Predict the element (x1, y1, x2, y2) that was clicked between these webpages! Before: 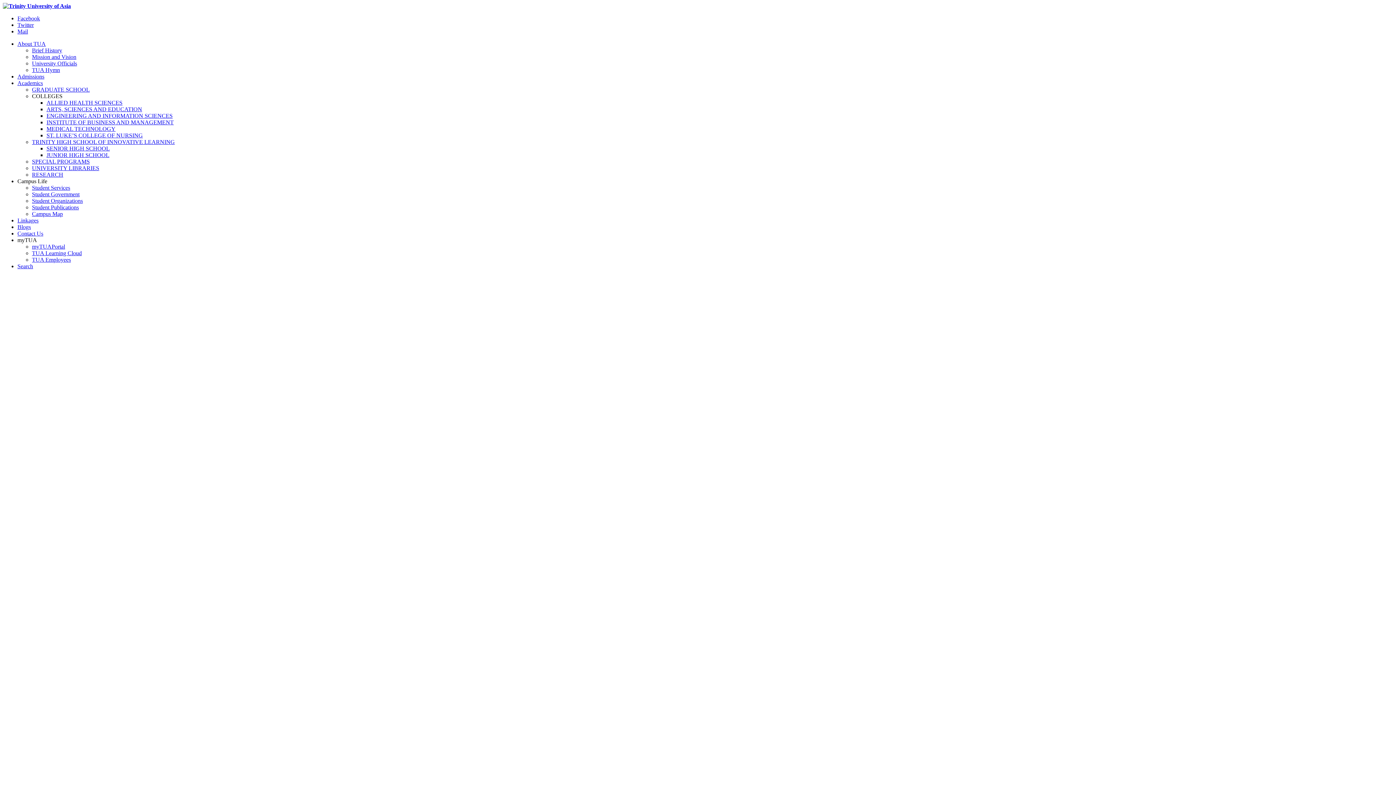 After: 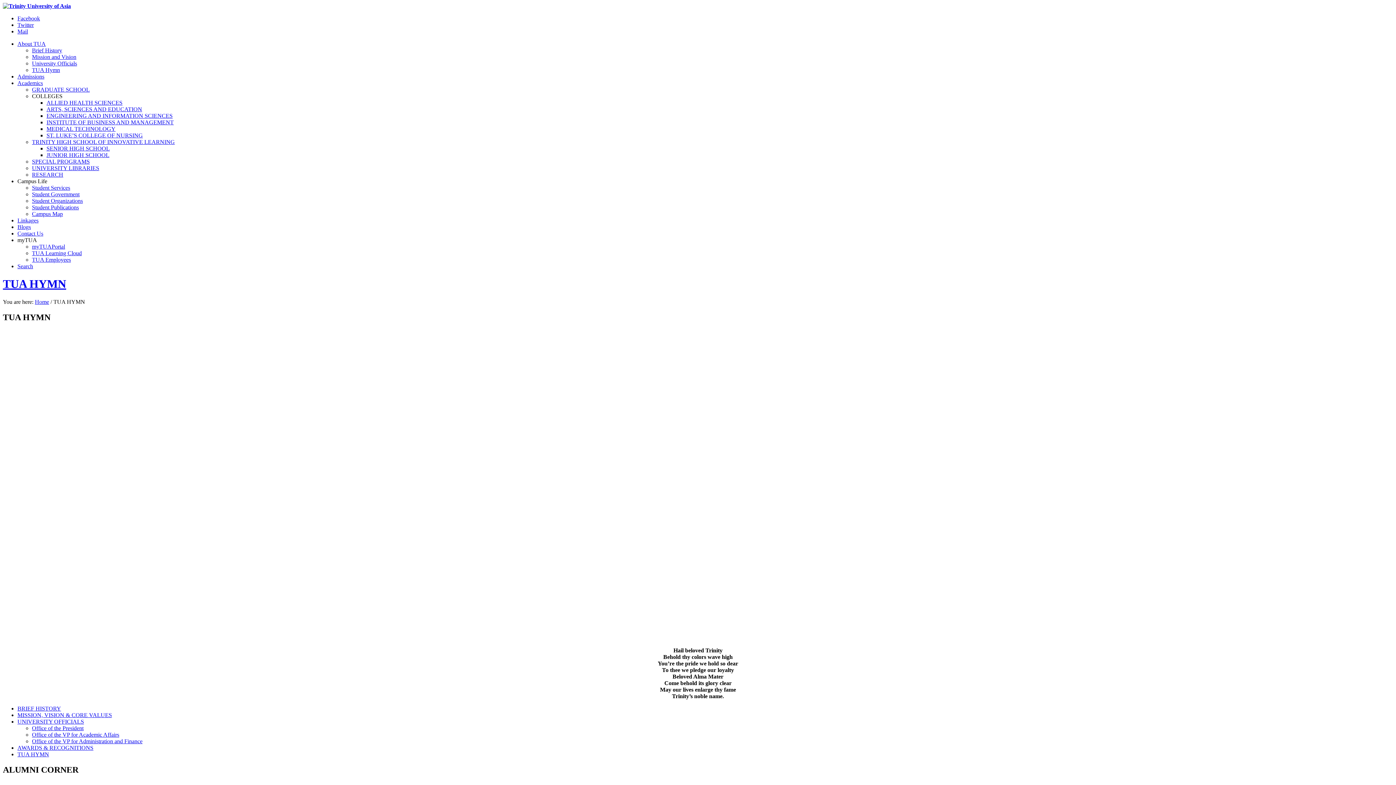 Action: bbox: (32, 66, 60, 73) label: TUA Hymn